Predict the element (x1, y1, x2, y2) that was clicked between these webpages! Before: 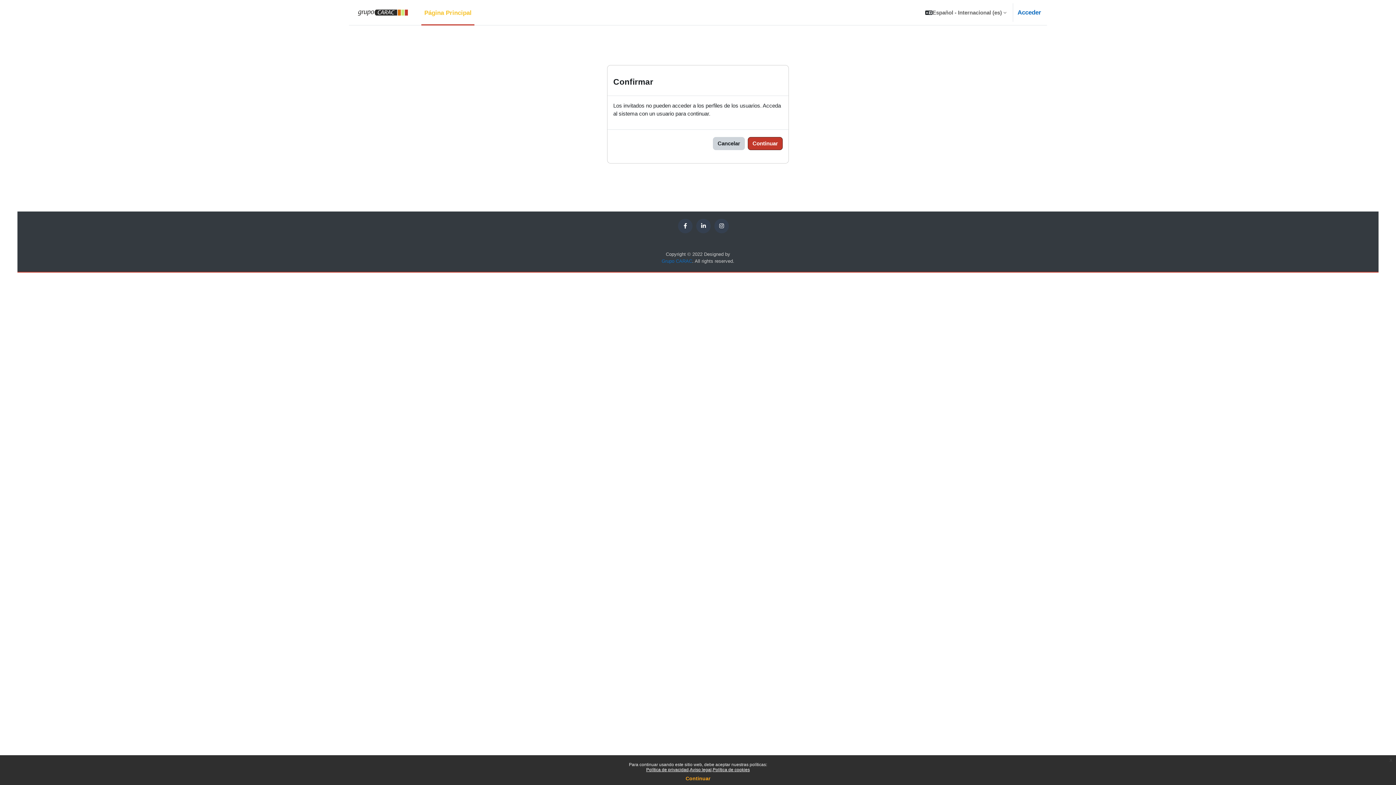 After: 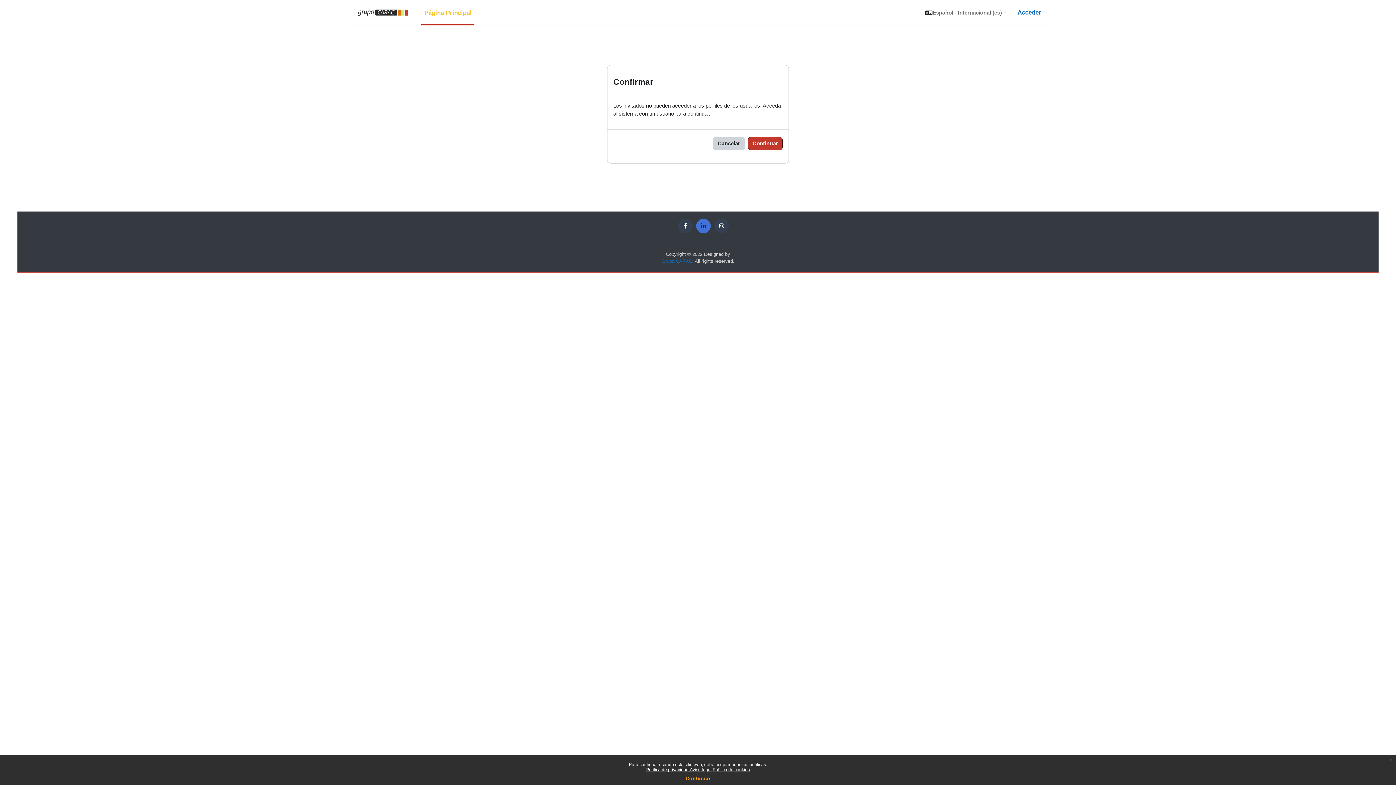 Action: bbox: (696, 218, 710, 233)